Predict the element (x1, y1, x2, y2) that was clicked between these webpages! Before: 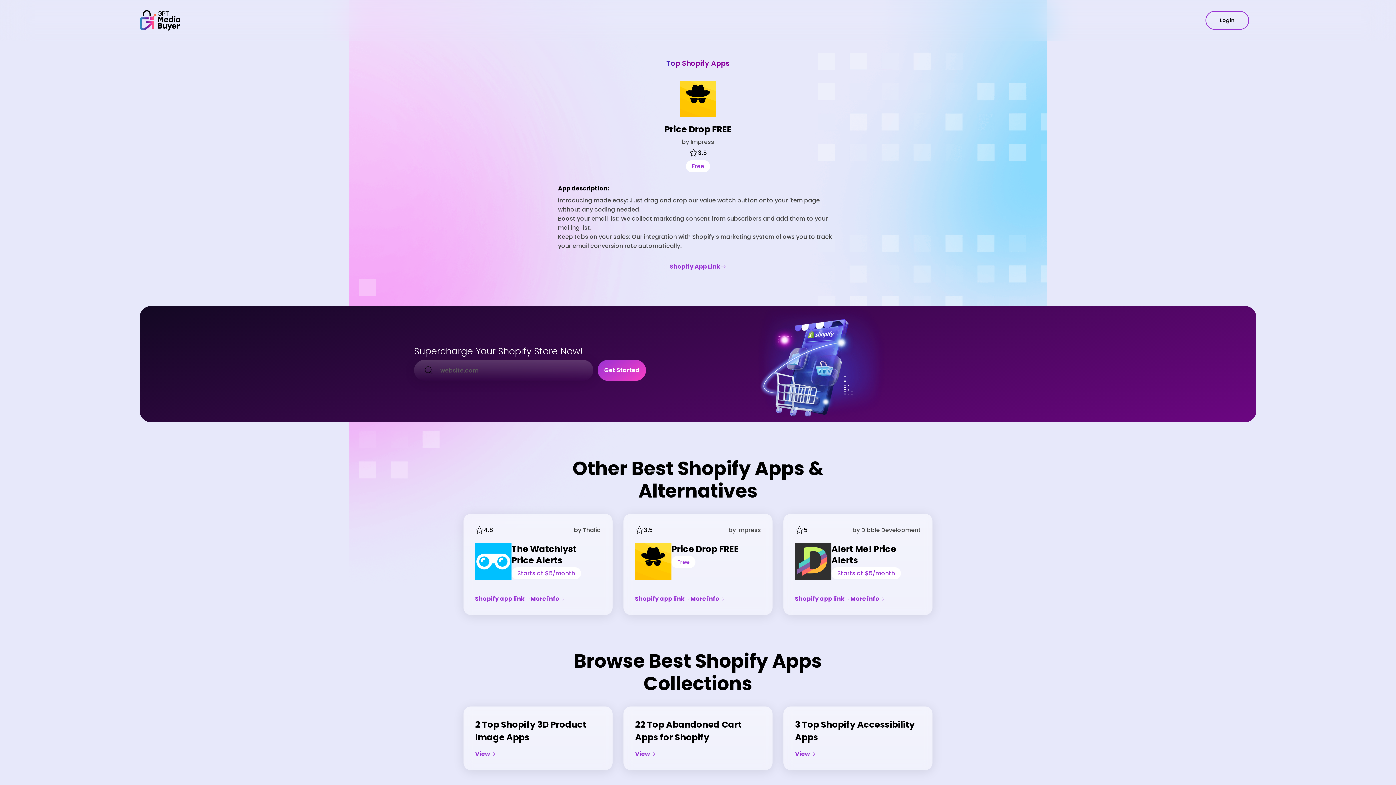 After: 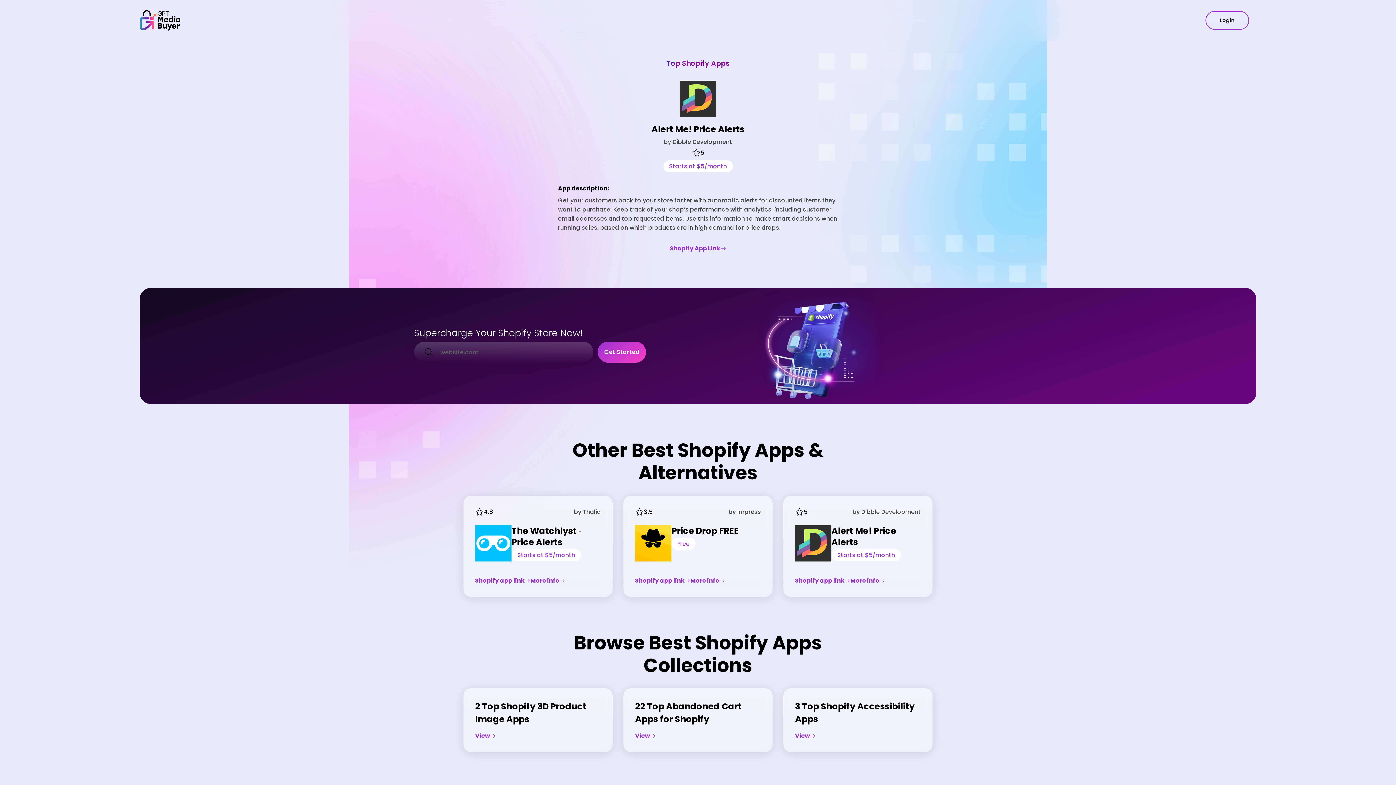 Action: bbox: (850, 594, 885, 603) label: More info